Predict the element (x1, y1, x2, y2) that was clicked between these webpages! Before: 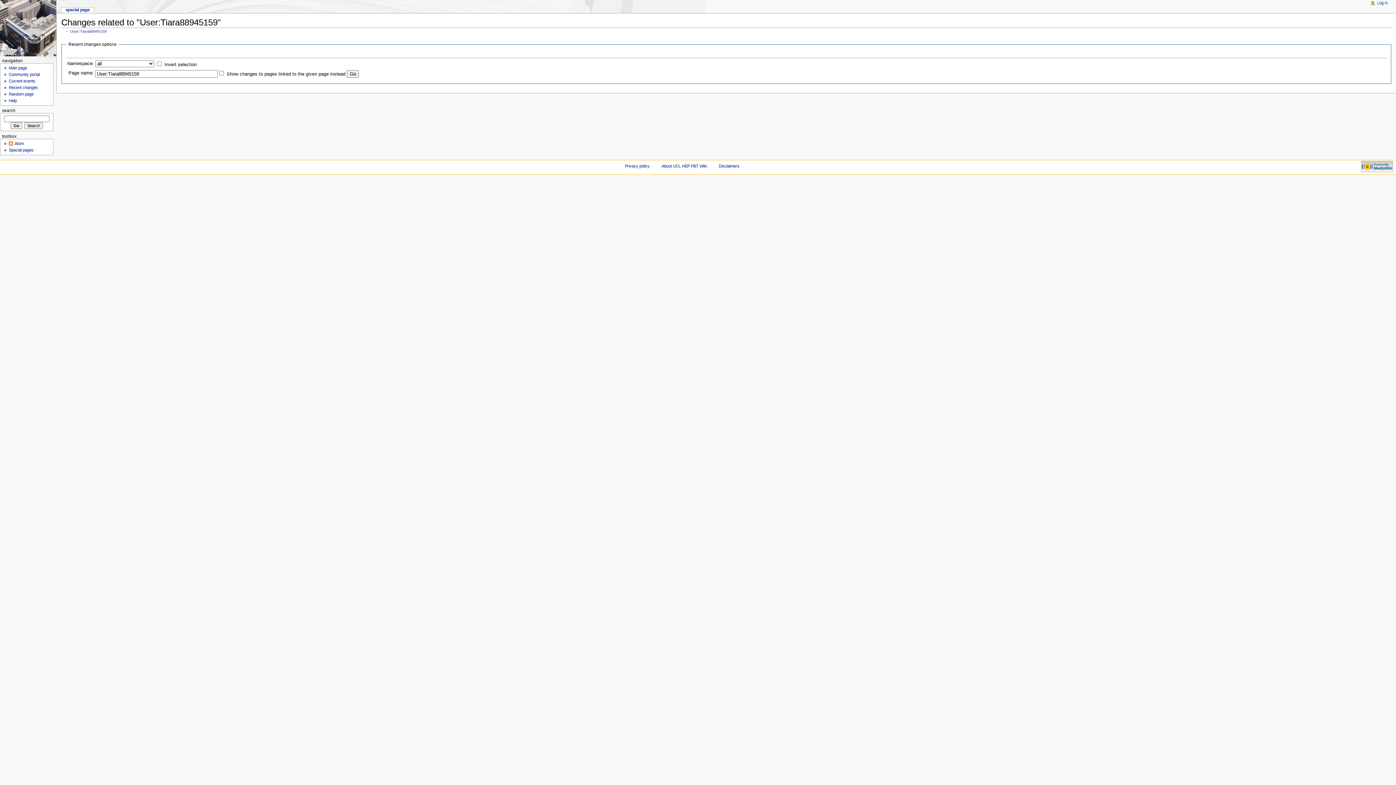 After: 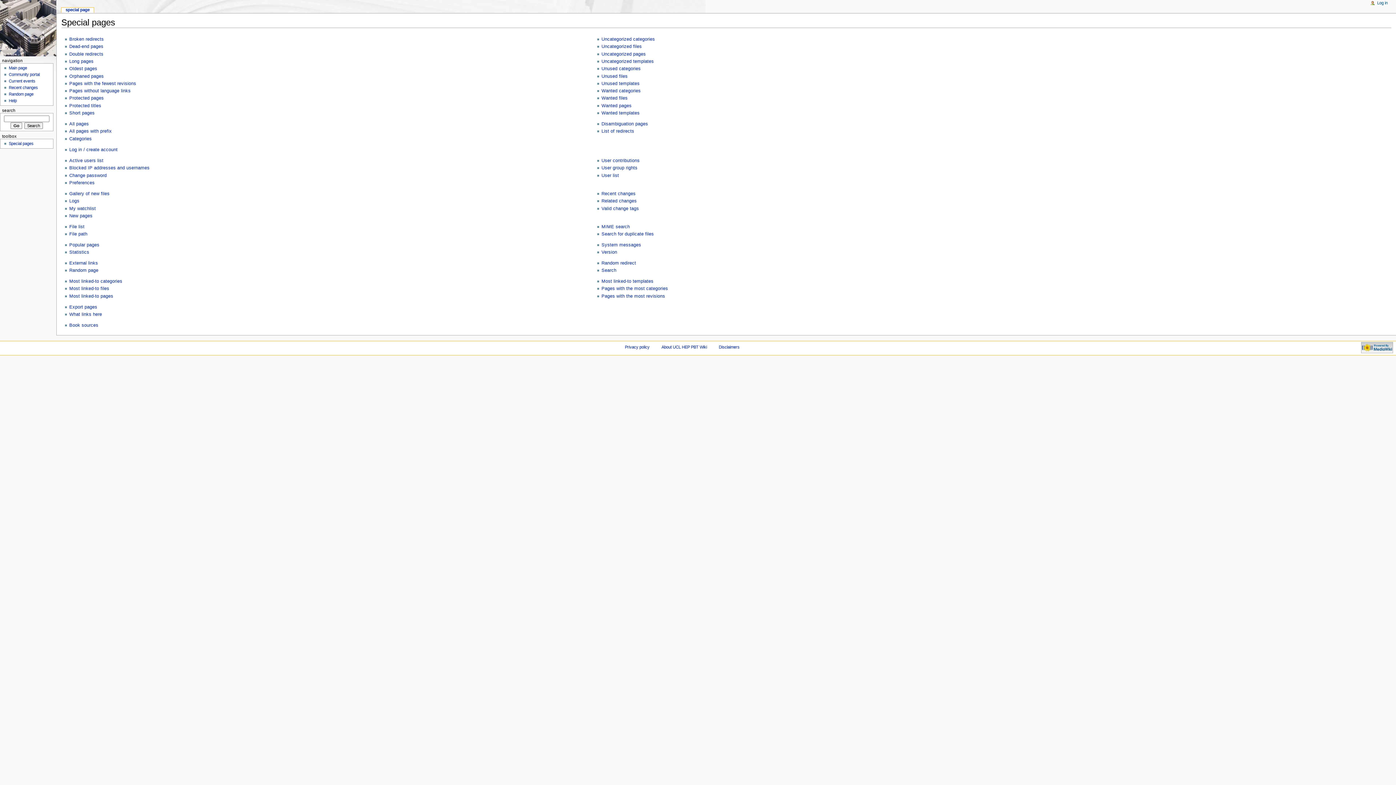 Action: label: Special pages bbox: (8, 148, 33, 152)